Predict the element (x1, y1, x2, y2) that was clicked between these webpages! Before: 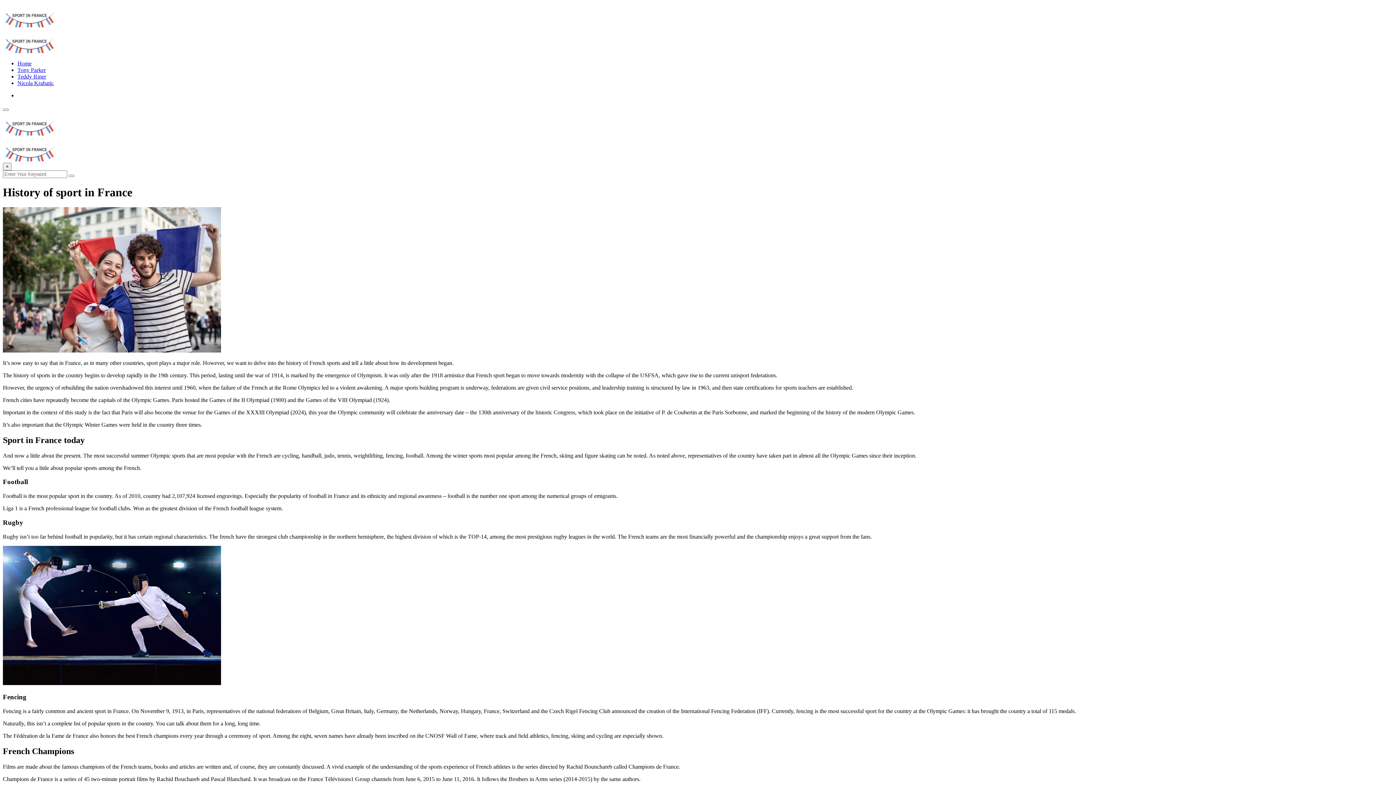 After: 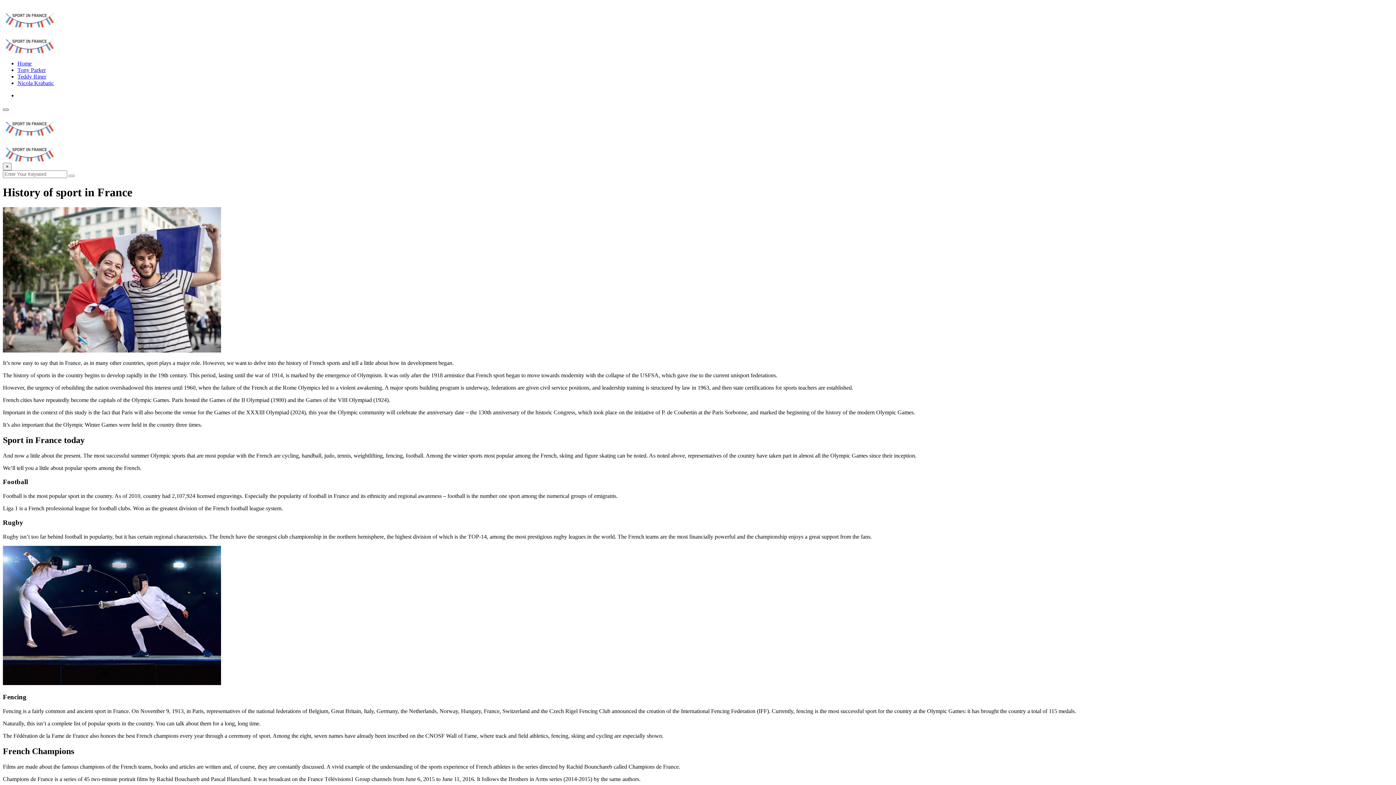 Action: bbox: (2, 108, 8, 110)